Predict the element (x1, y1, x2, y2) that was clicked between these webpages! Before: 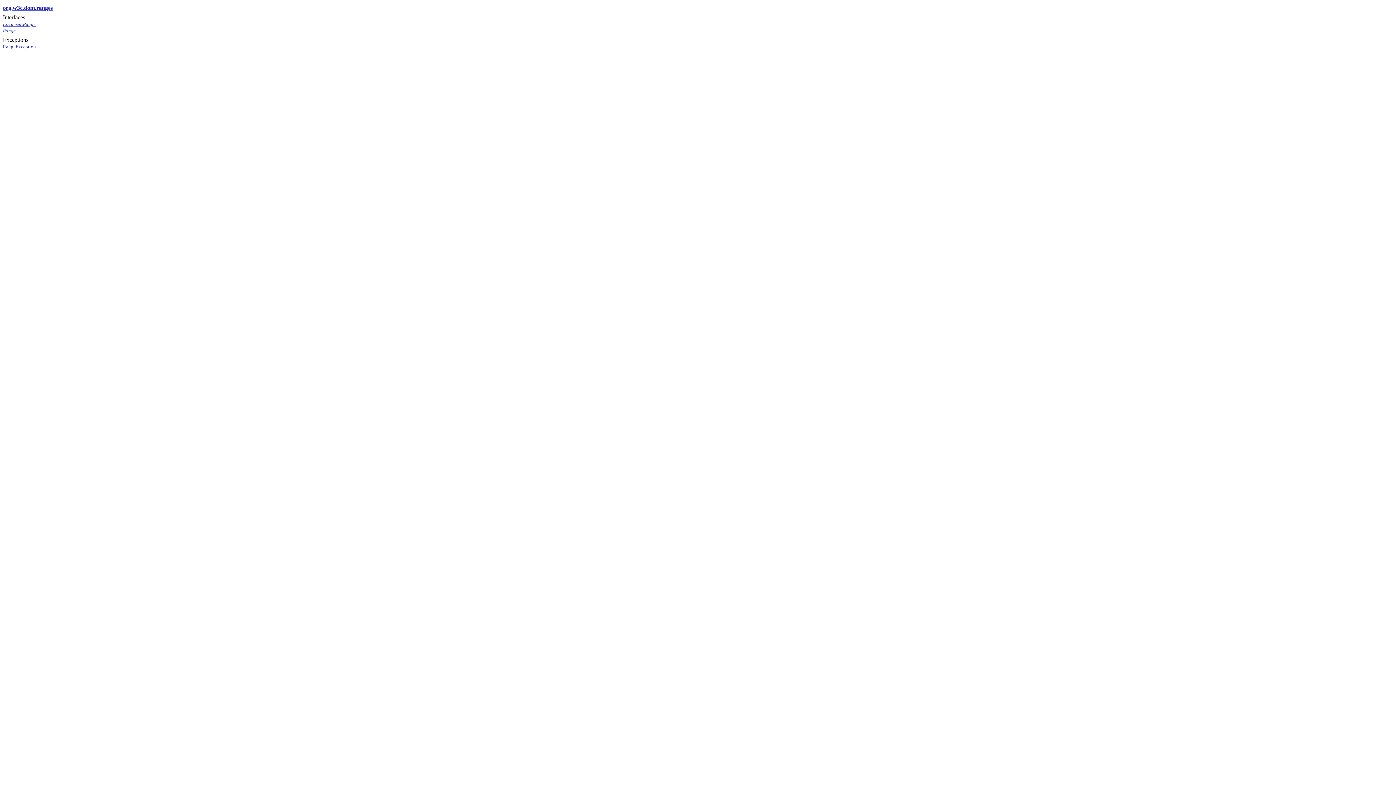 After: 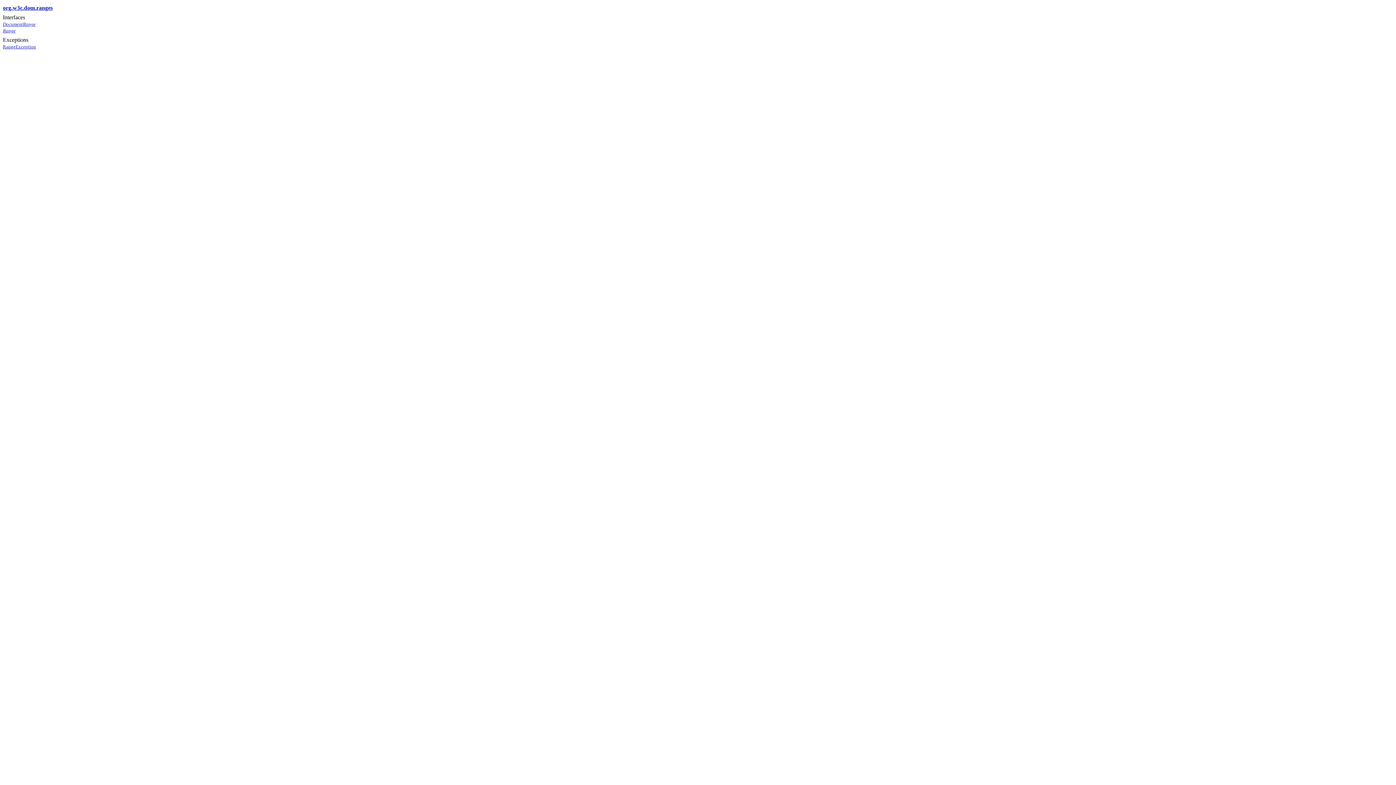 Action: bbox: (2, 21, 35, 26) label: DocumentRange